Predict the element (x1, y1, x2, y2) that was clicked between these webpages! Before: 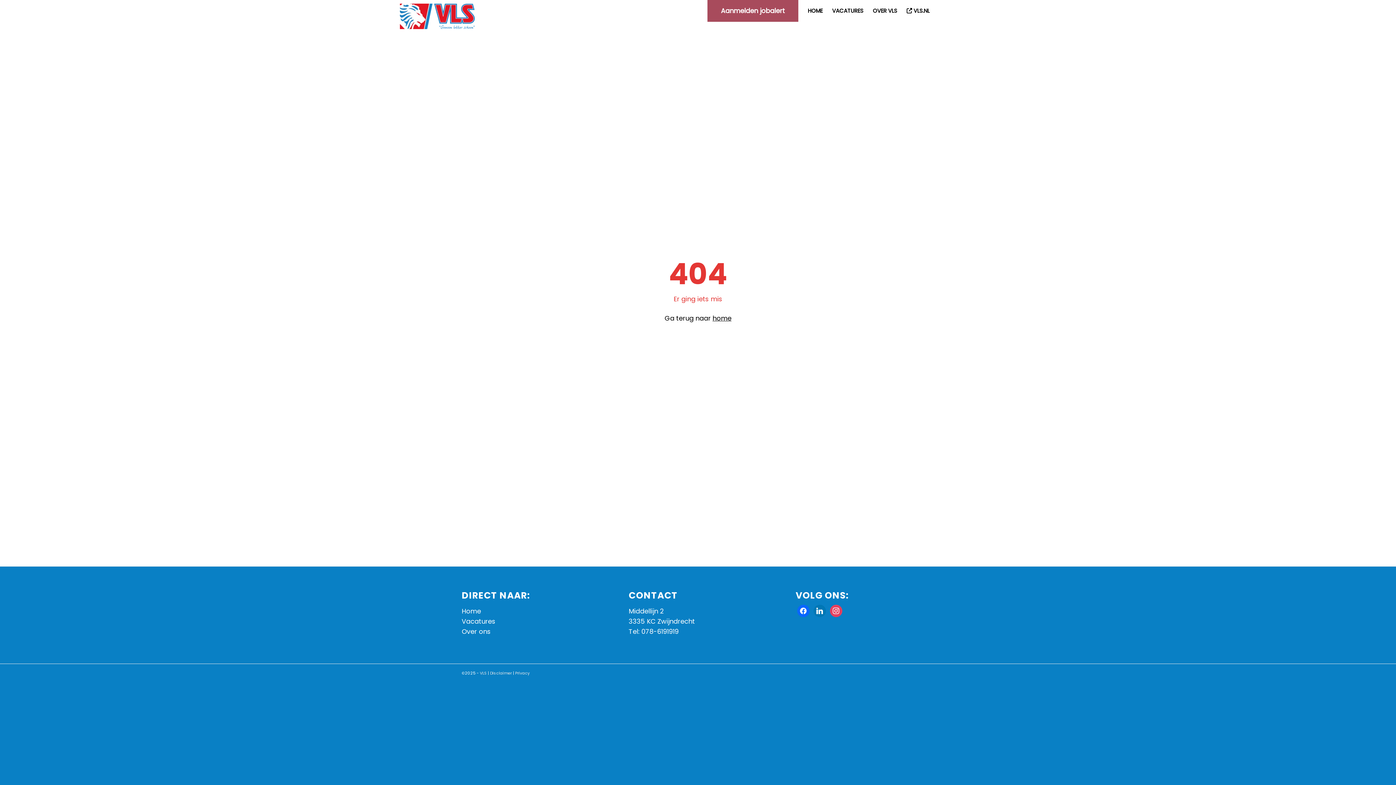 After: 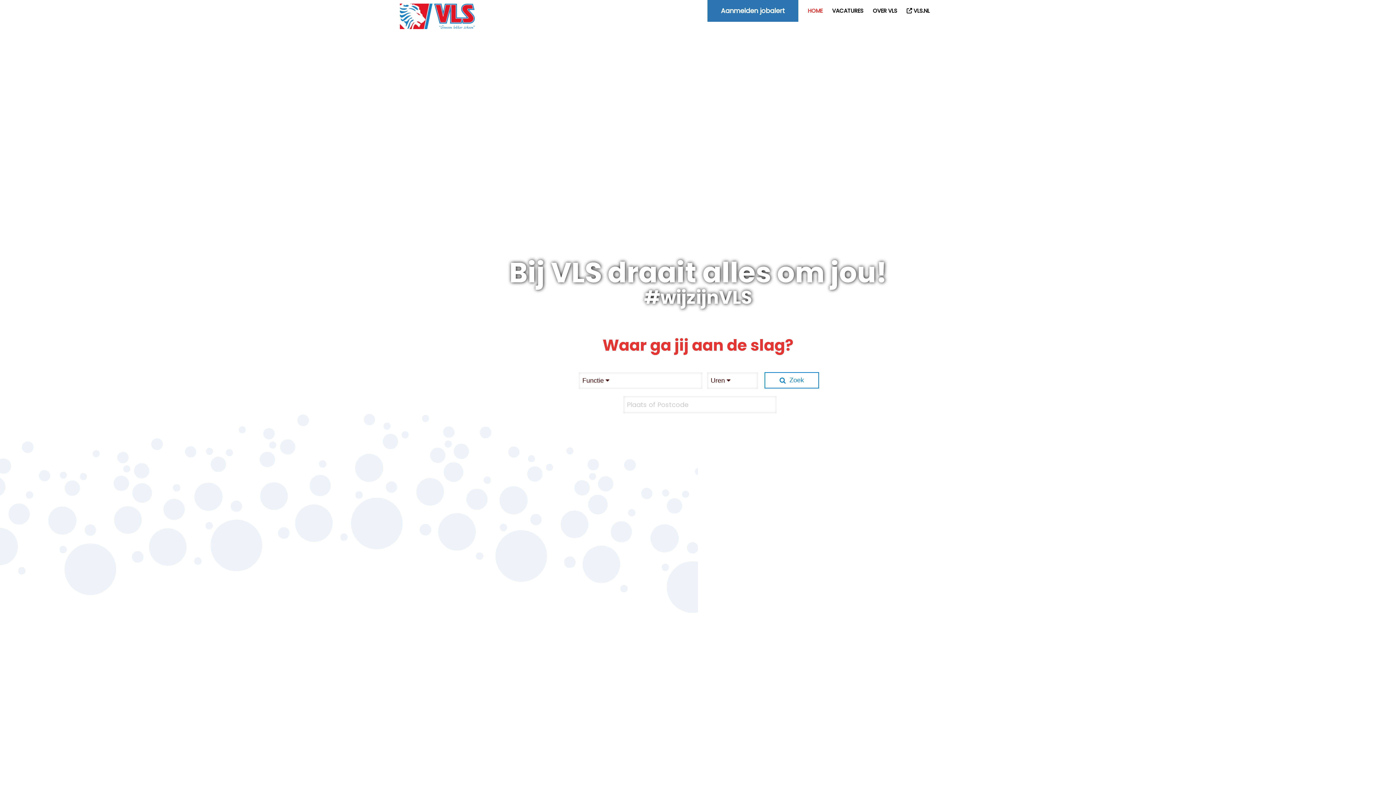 Action: label: HOME bbox: (803, 0, 827, 21)